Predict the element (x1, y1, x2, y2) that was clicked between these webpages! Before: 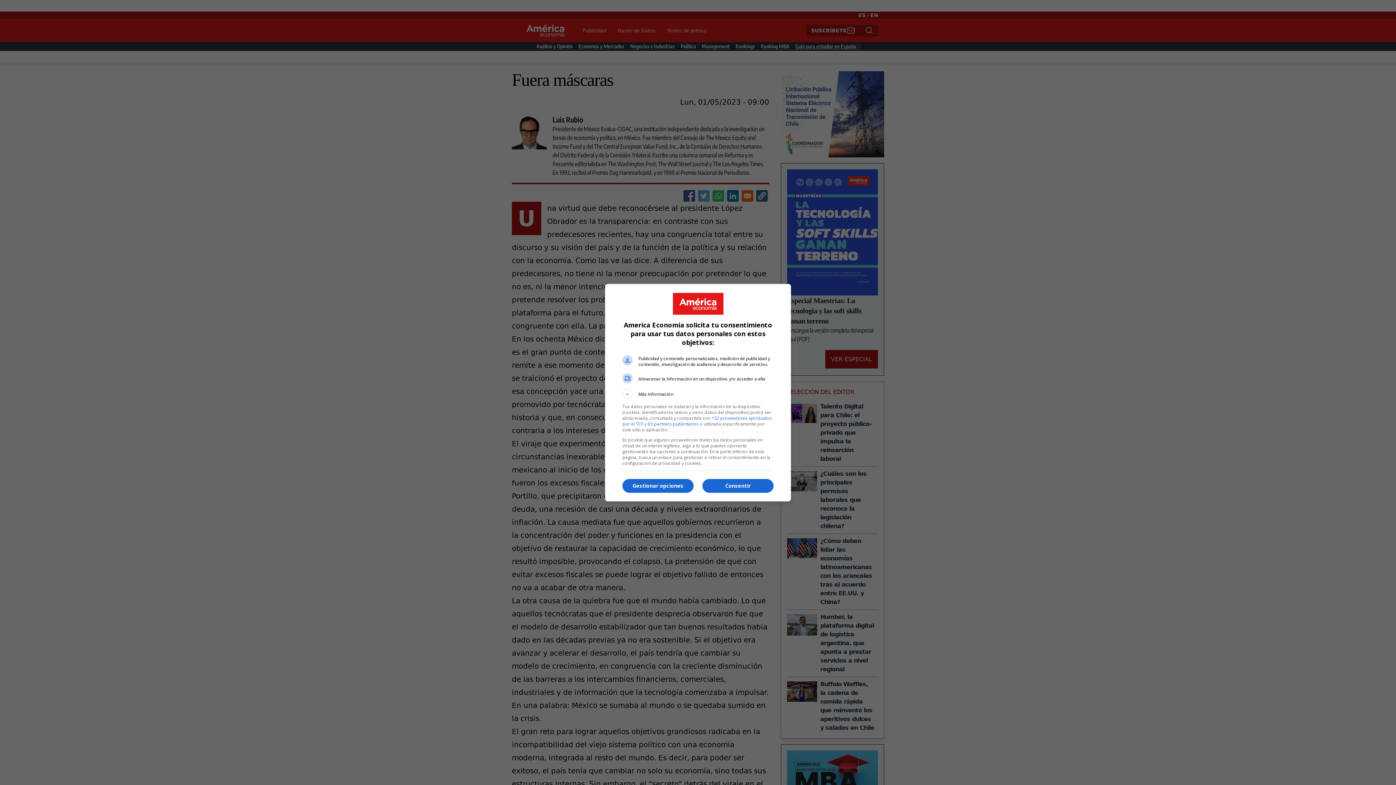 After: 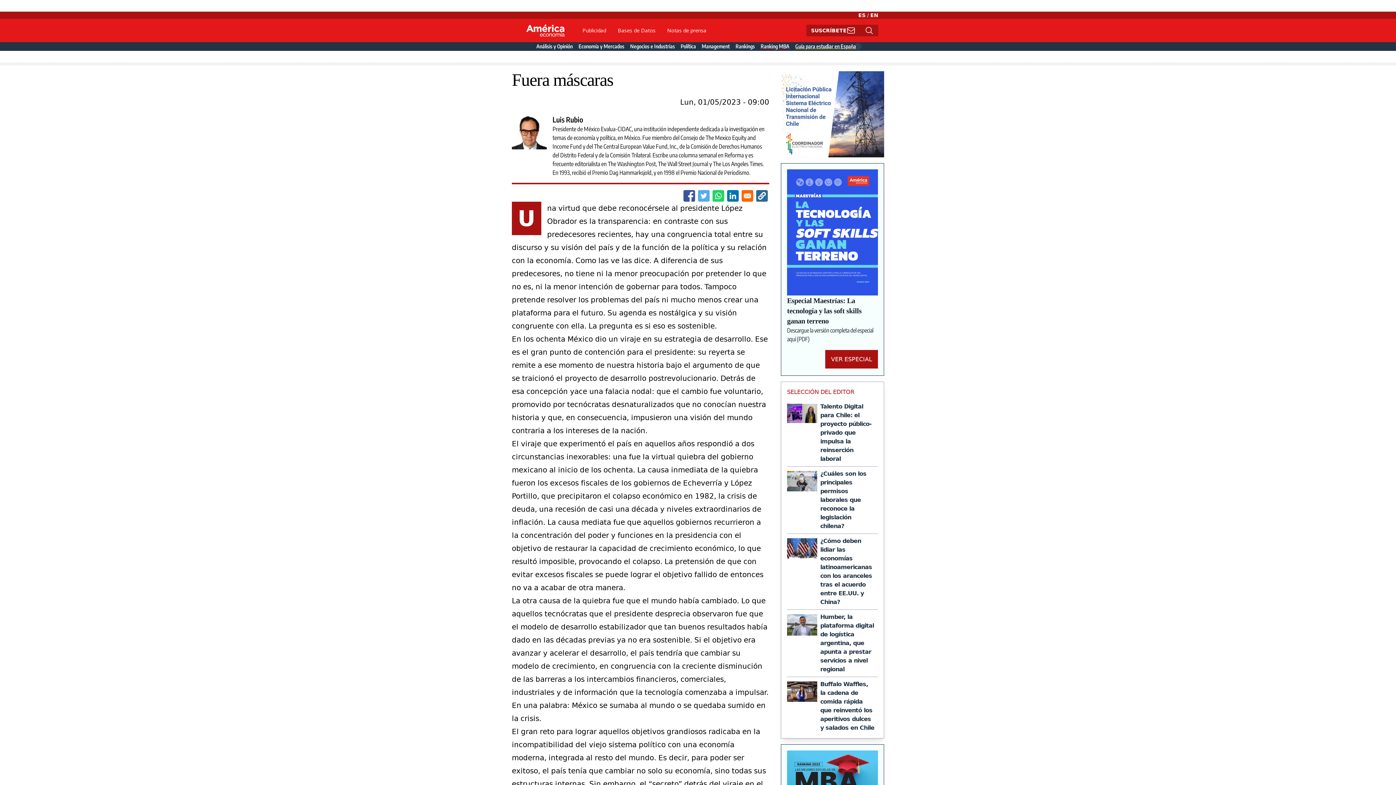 Action: label: Consentir bbox: (702, 479, 773, 493)